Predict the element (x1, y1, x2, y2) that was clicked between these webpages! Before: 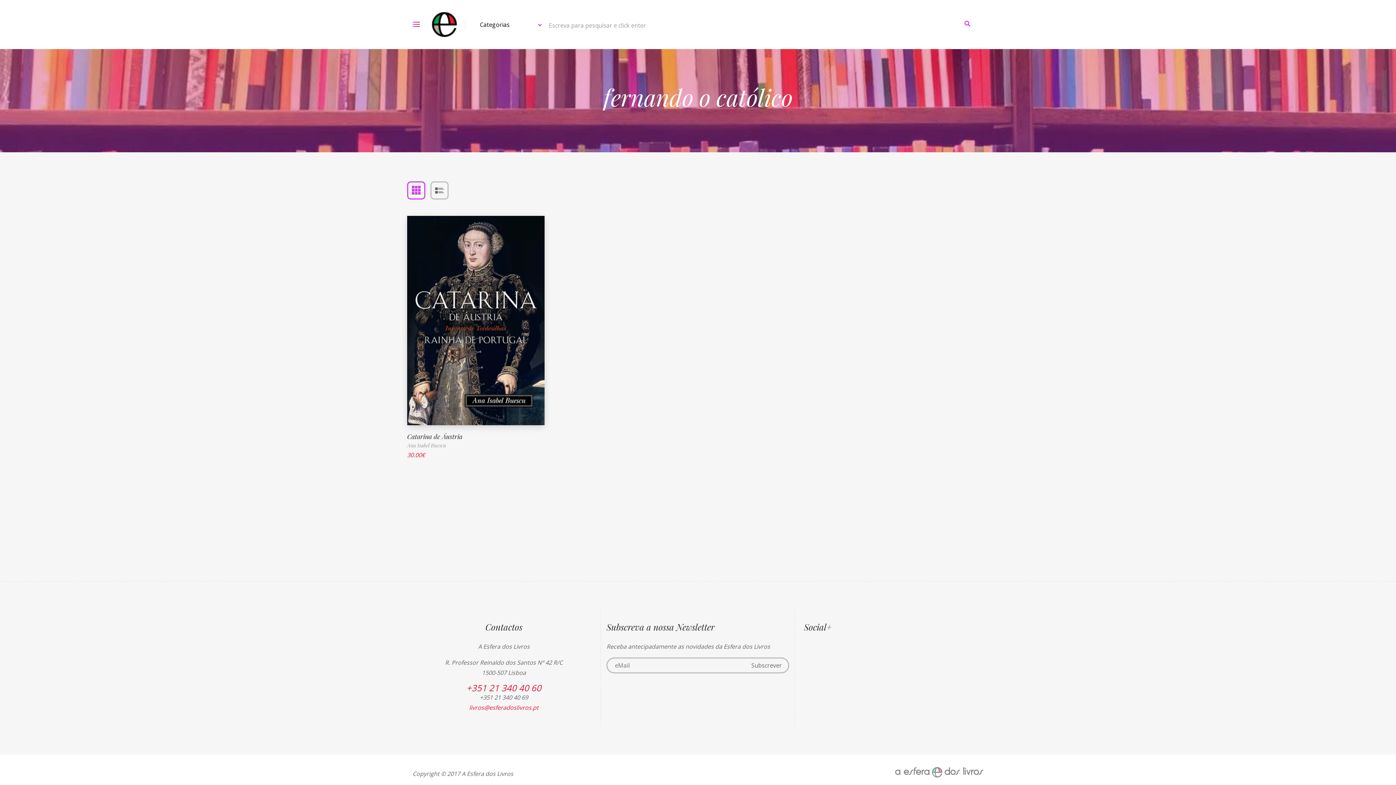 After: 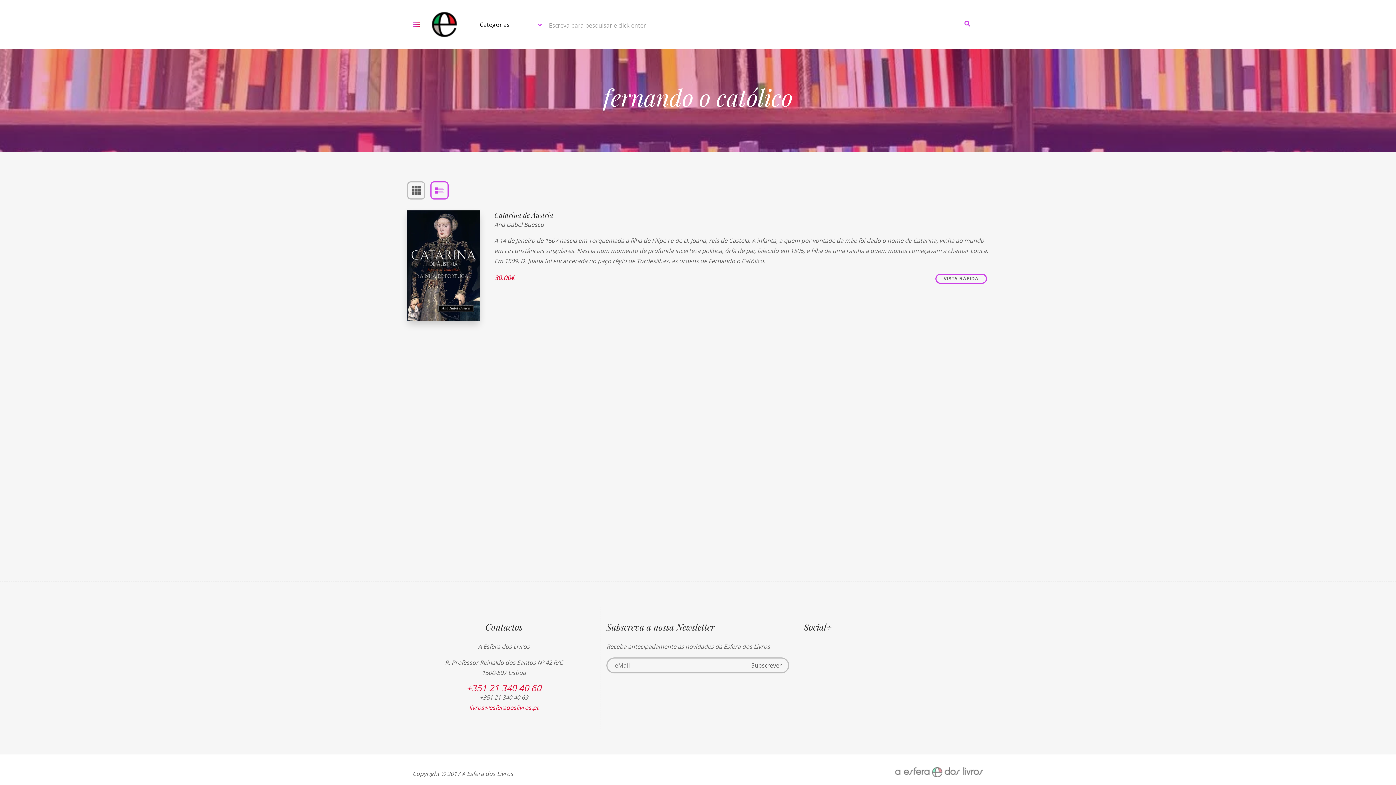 Action: bbox: (430, 181, 448, 199)